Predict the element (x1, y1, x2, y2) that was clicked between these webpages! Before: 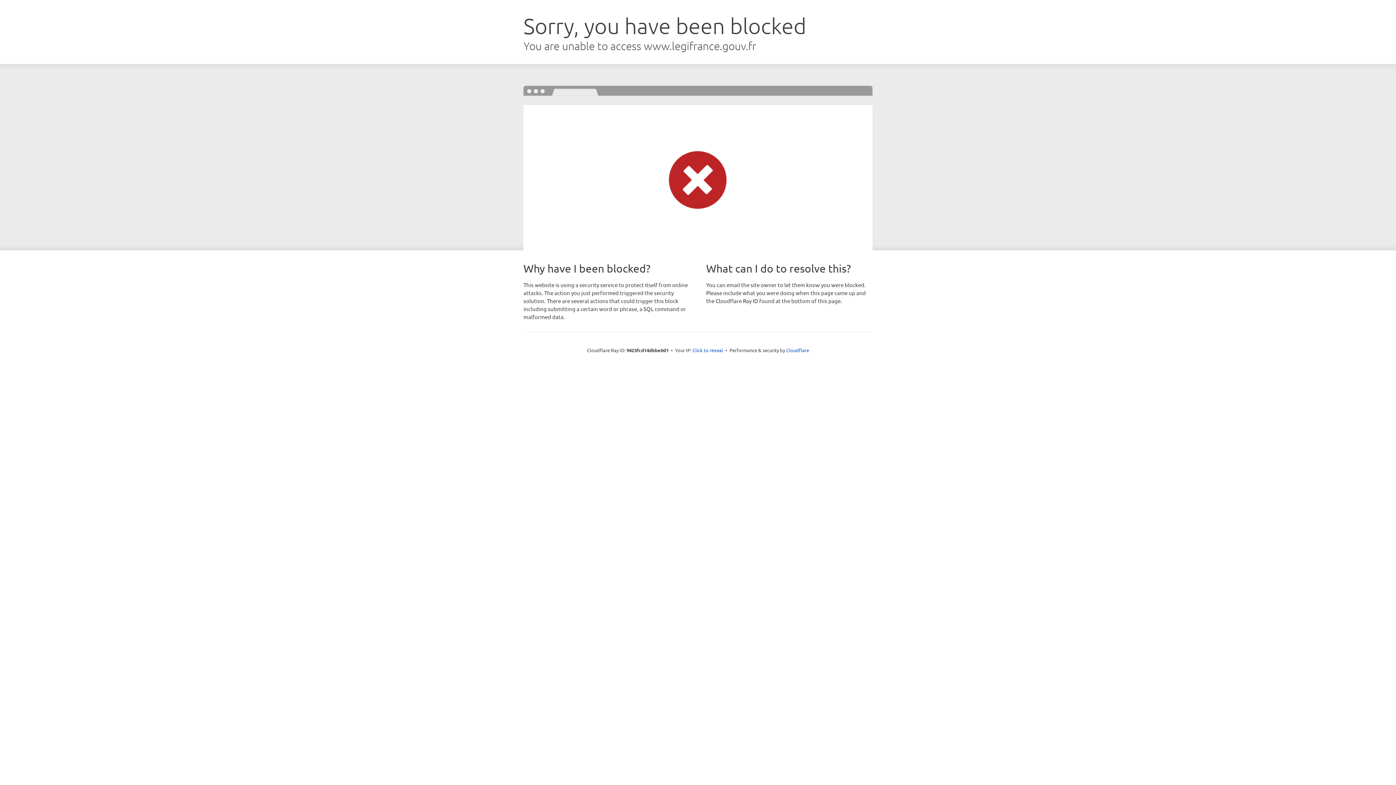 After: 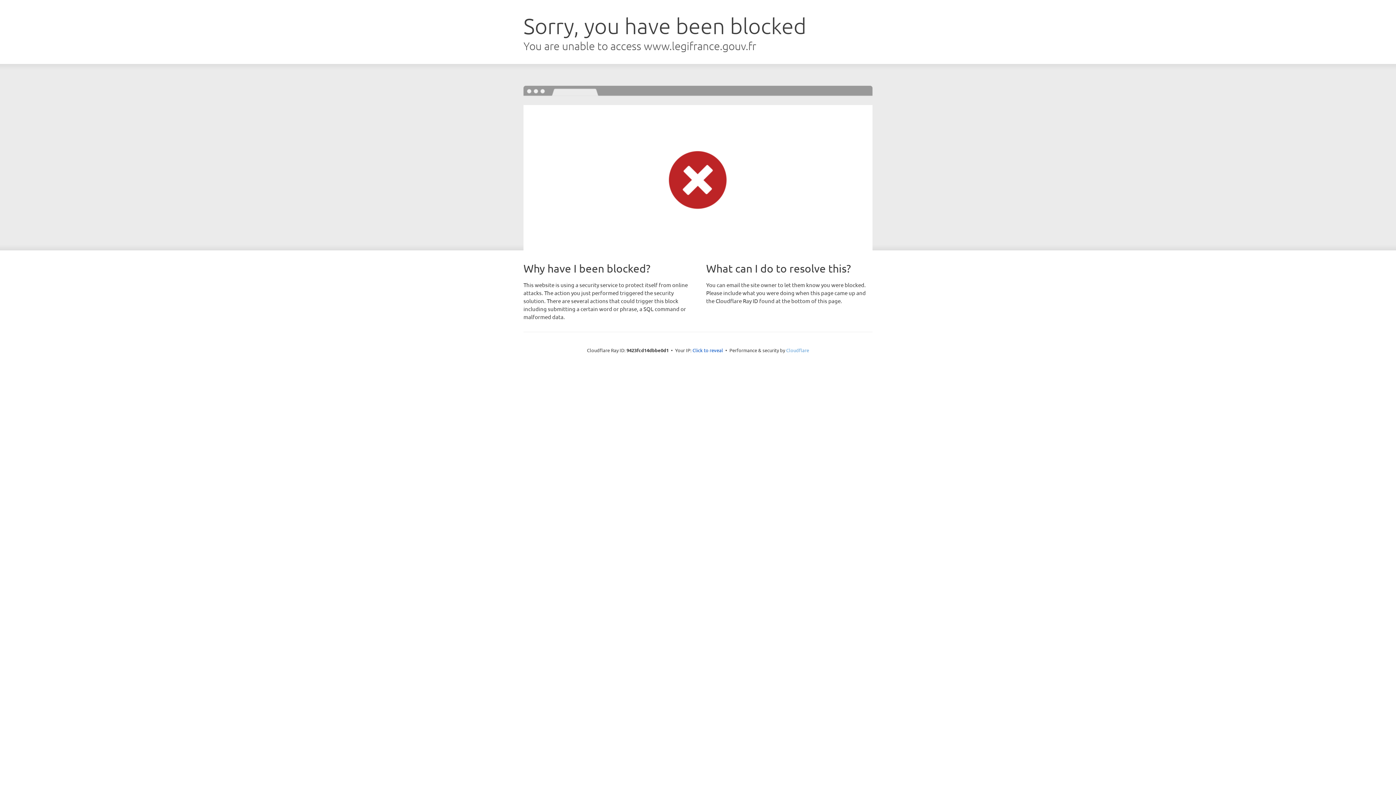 Action: bbox: (786, 347, 809, 353) label: Cloudflare